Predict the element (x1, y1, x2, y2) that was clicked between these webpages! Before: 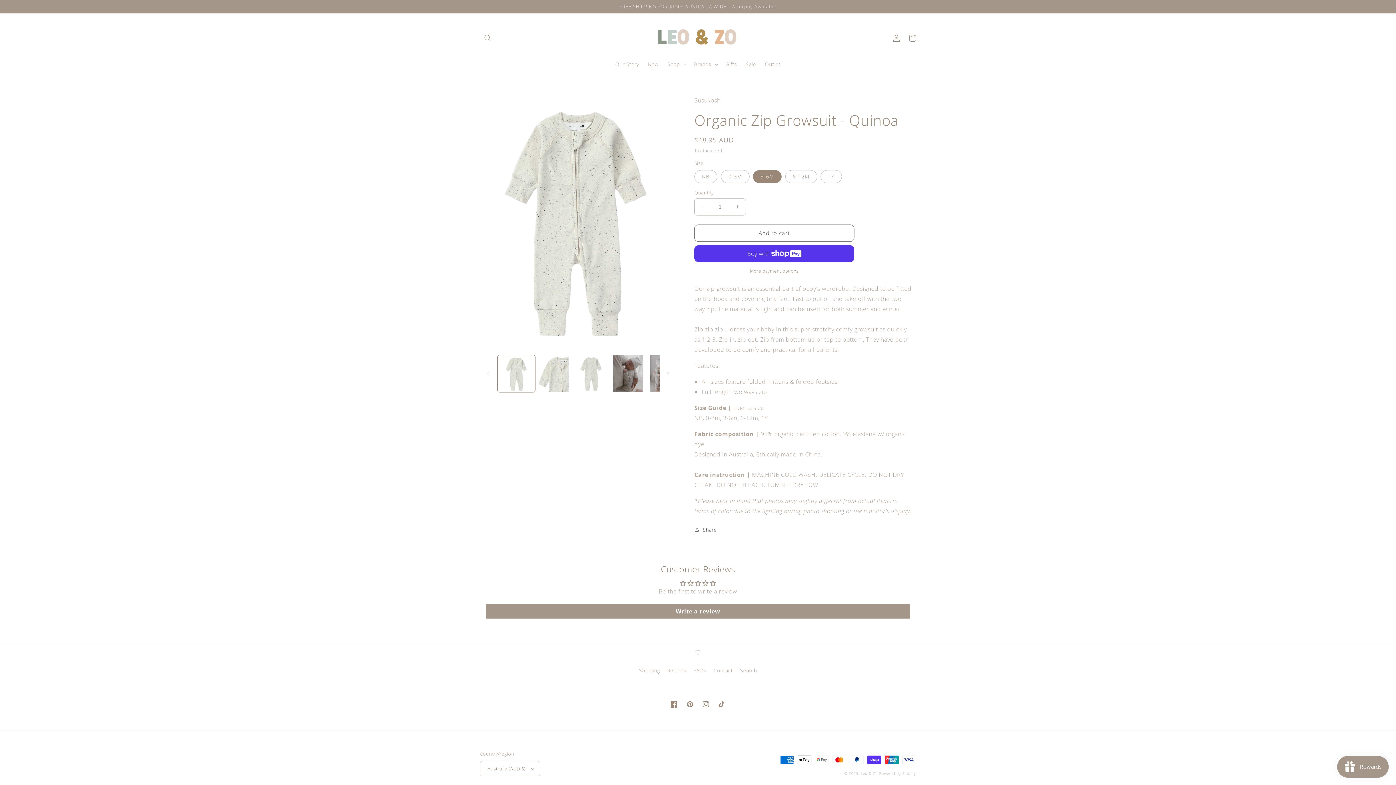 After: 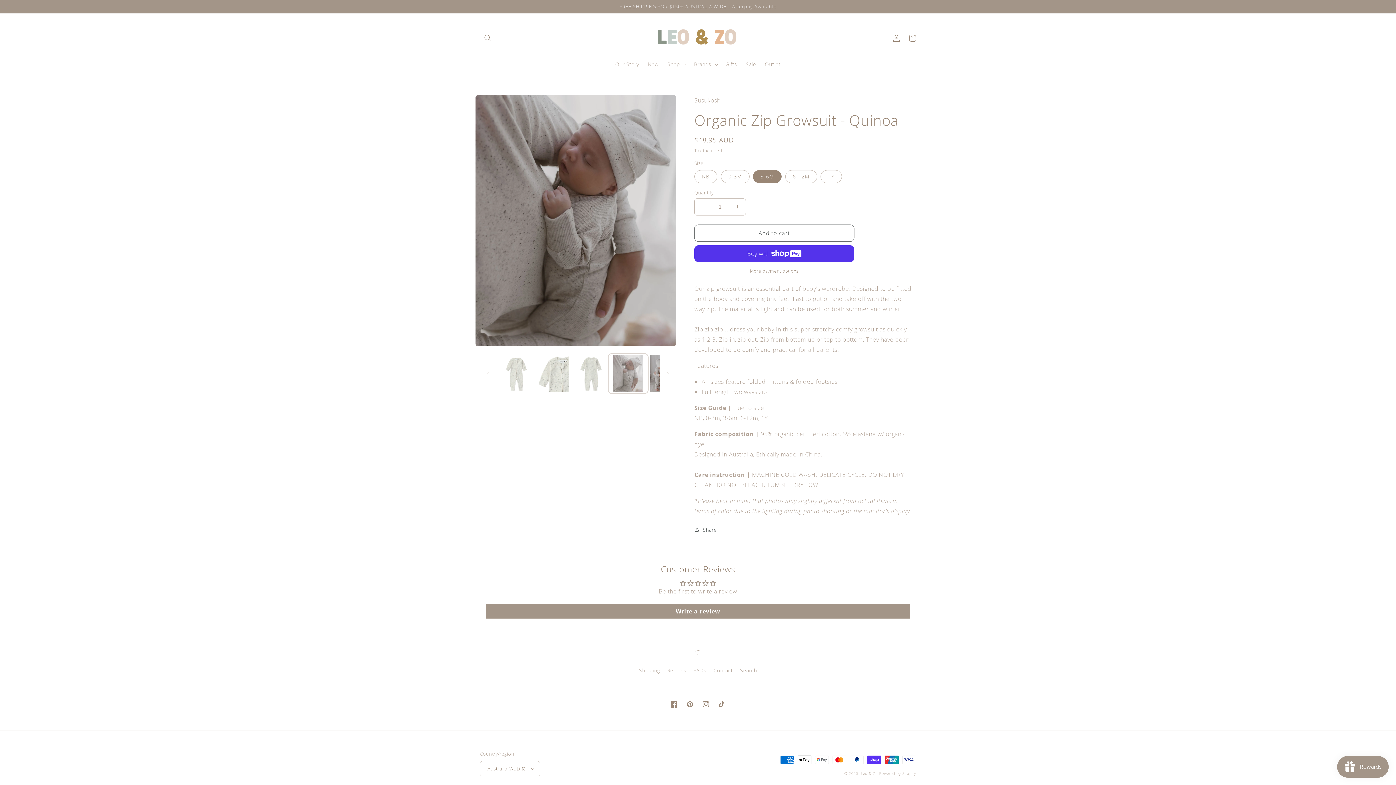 Action: label: Load image 4 in gallery view bbox: (609, 355, 646, 392)